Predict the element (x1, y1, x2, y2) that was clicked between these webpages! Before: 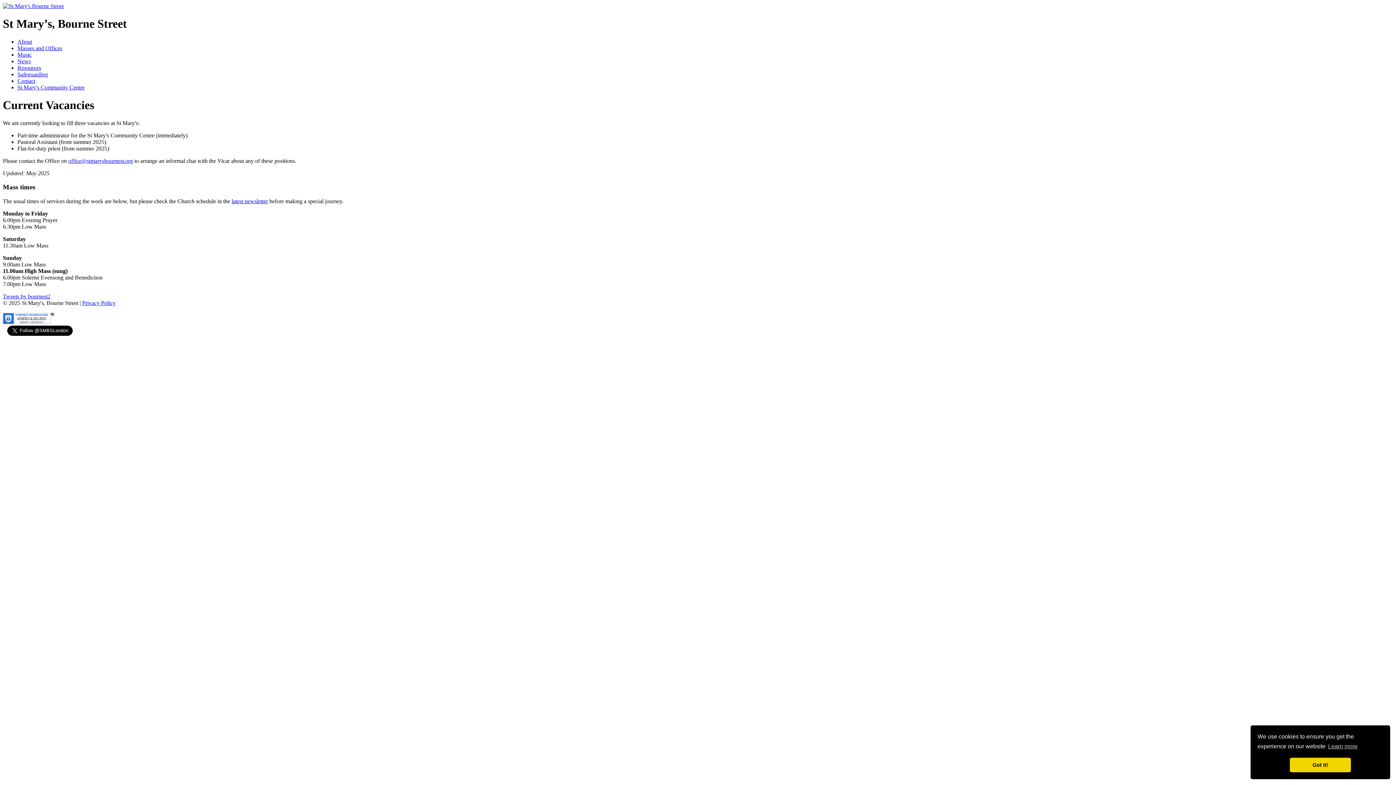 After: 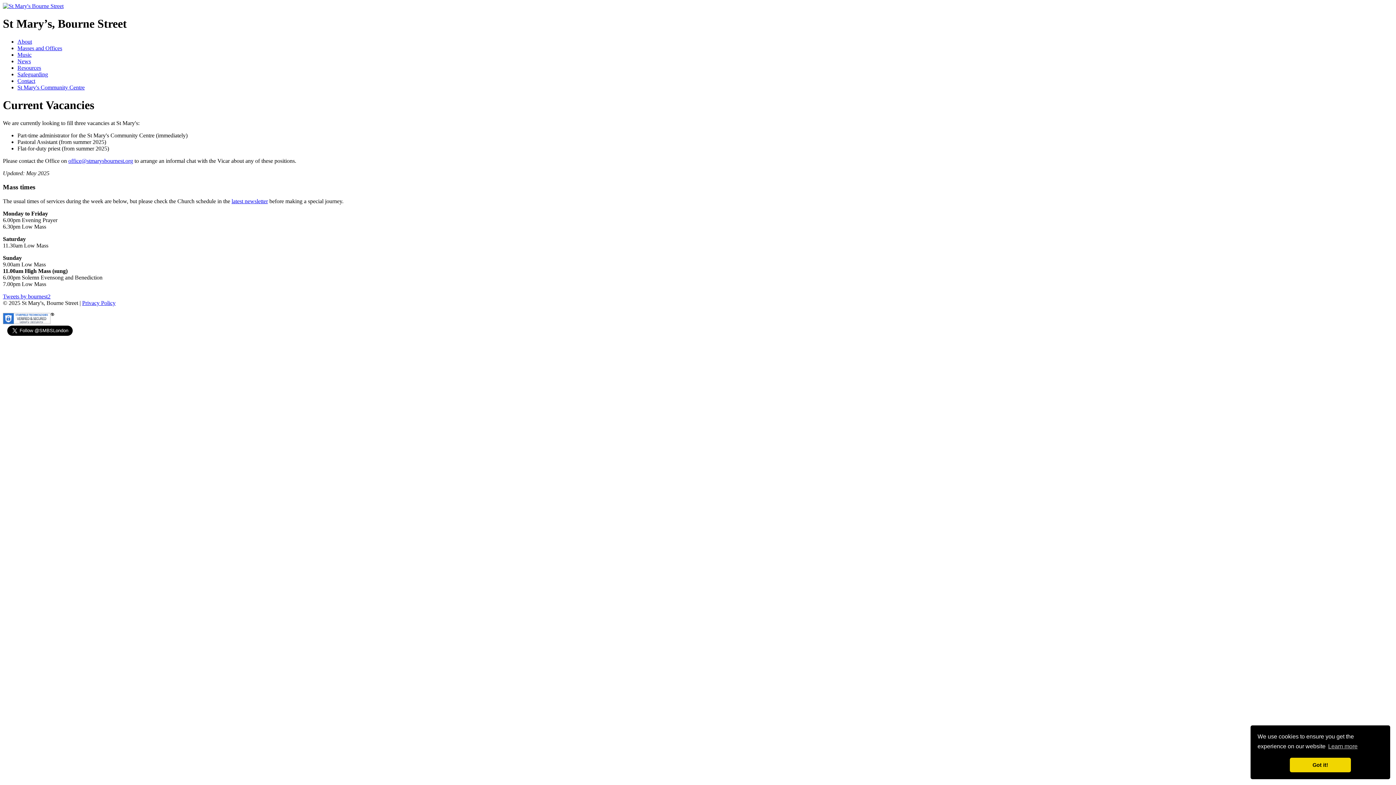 Action: bbox: (17, 77, 35, 83) label: Contact